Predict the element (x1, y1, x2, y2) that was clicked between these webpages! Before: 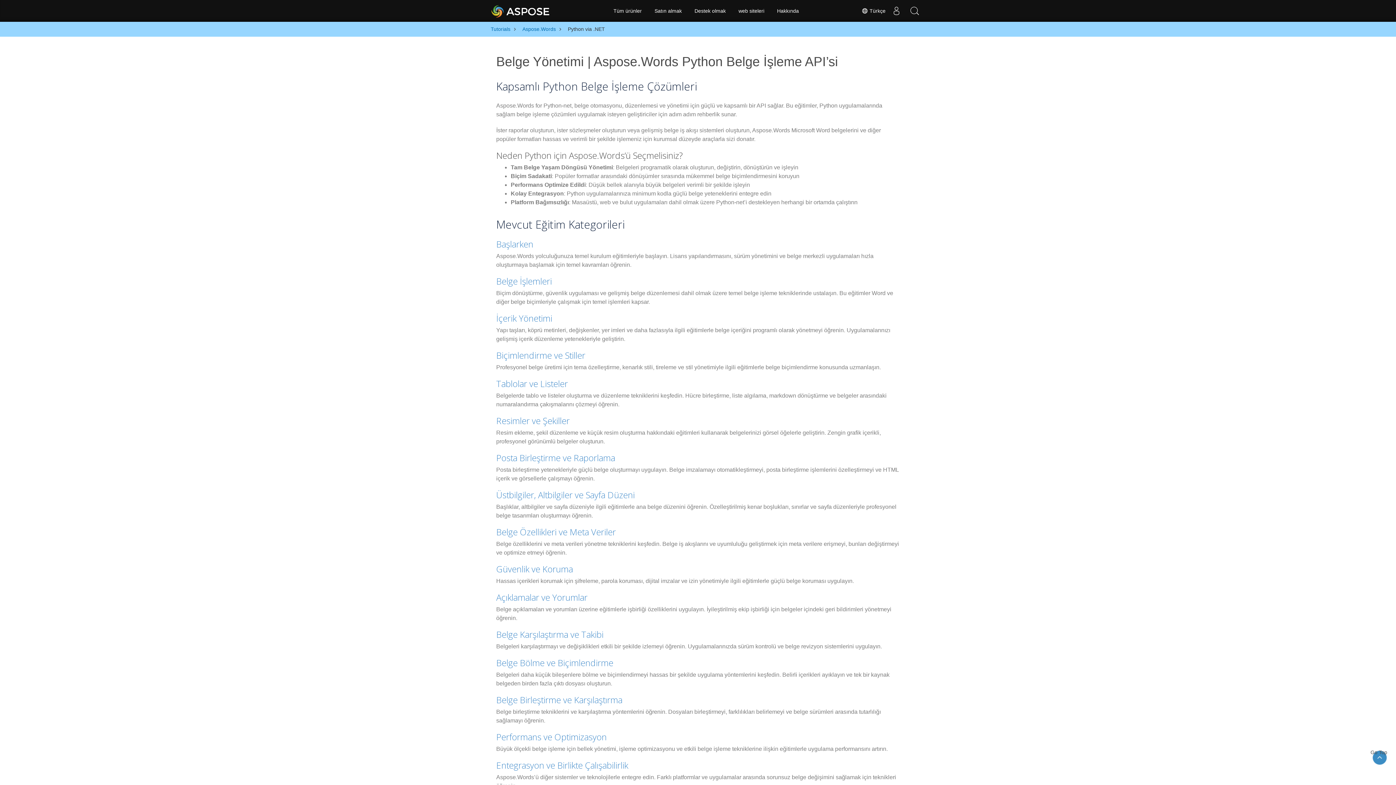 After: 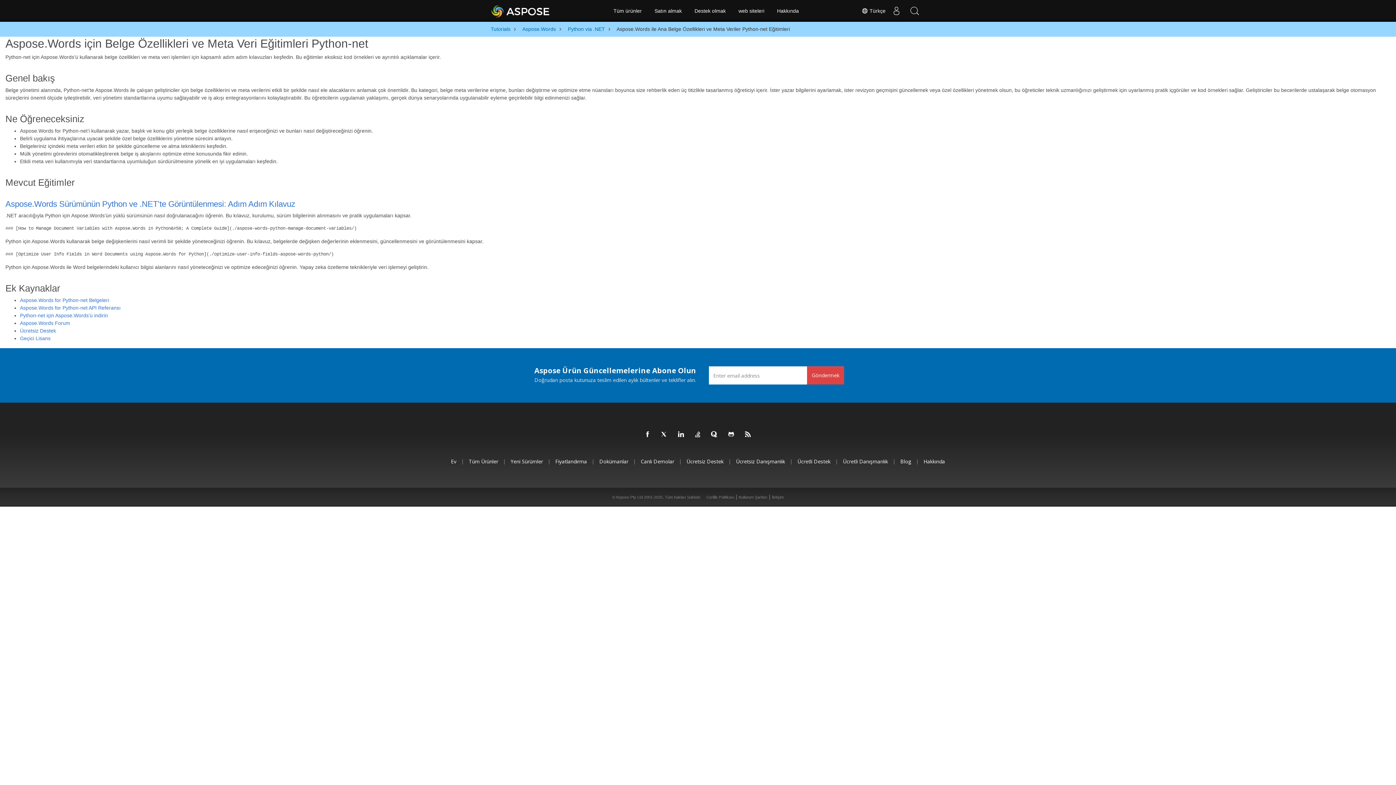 Action: label: Belge Özellikleri ve Meta Veriler bbox: (496, 526, 616, 538)